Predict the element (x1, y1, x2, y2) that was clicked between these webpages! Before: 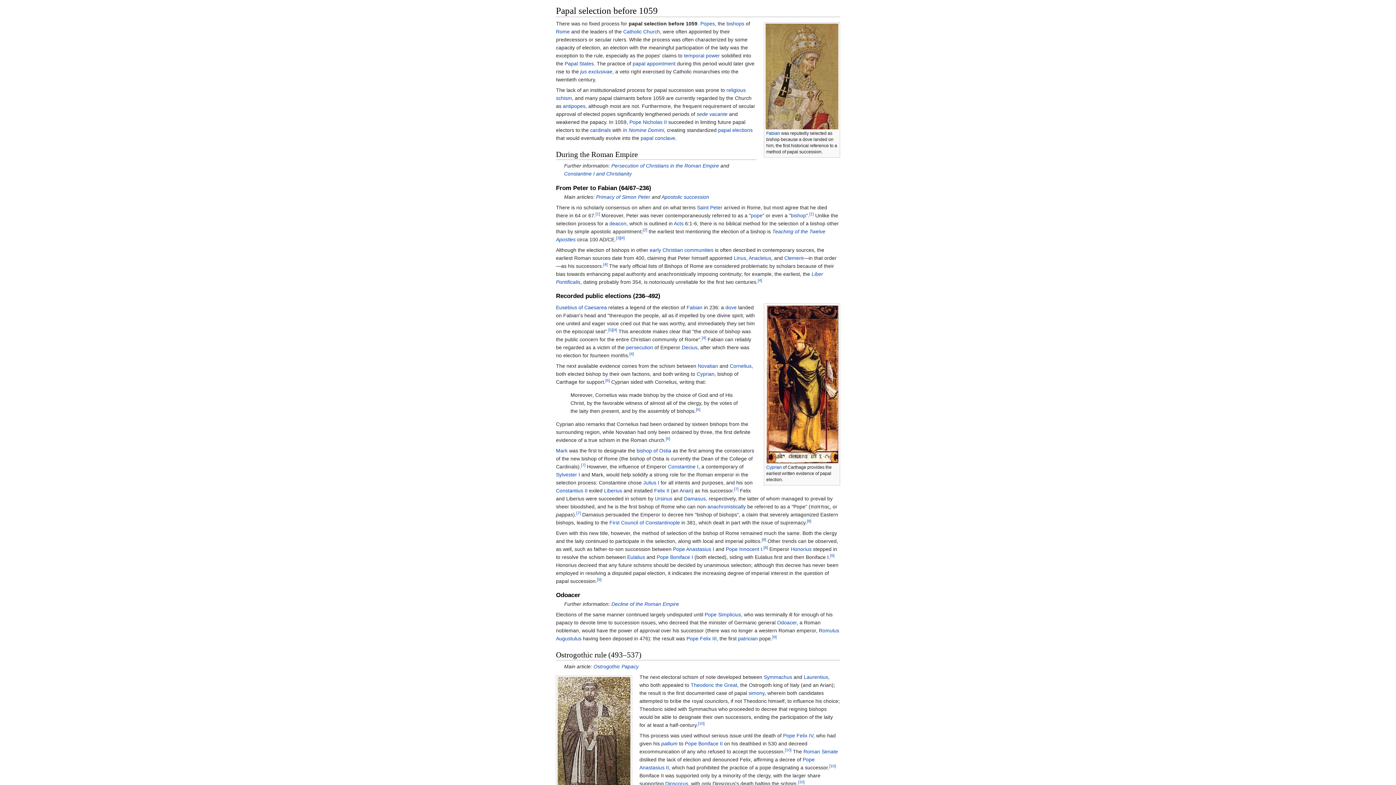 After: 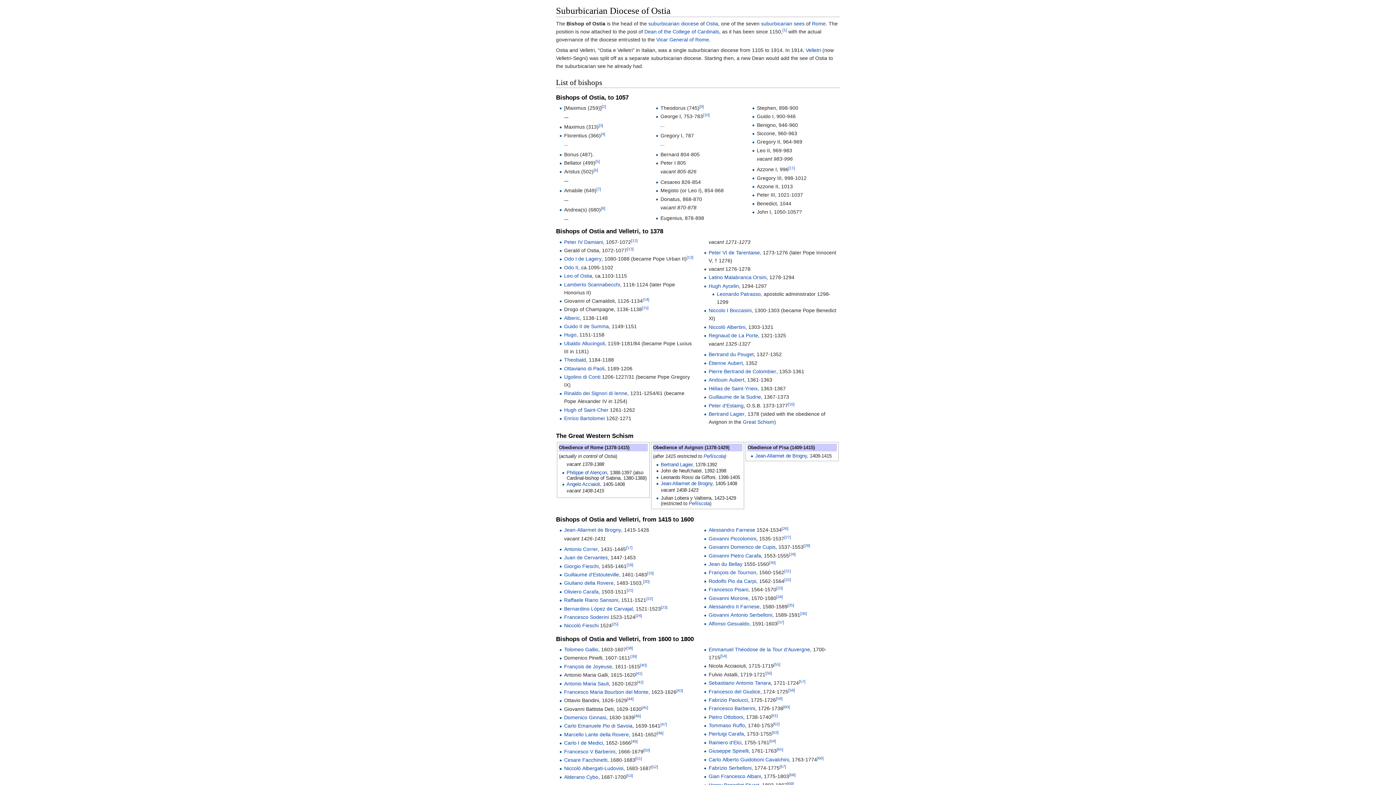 Action: bbox: (636, 448, 671, 453) label: bishop of Ostia